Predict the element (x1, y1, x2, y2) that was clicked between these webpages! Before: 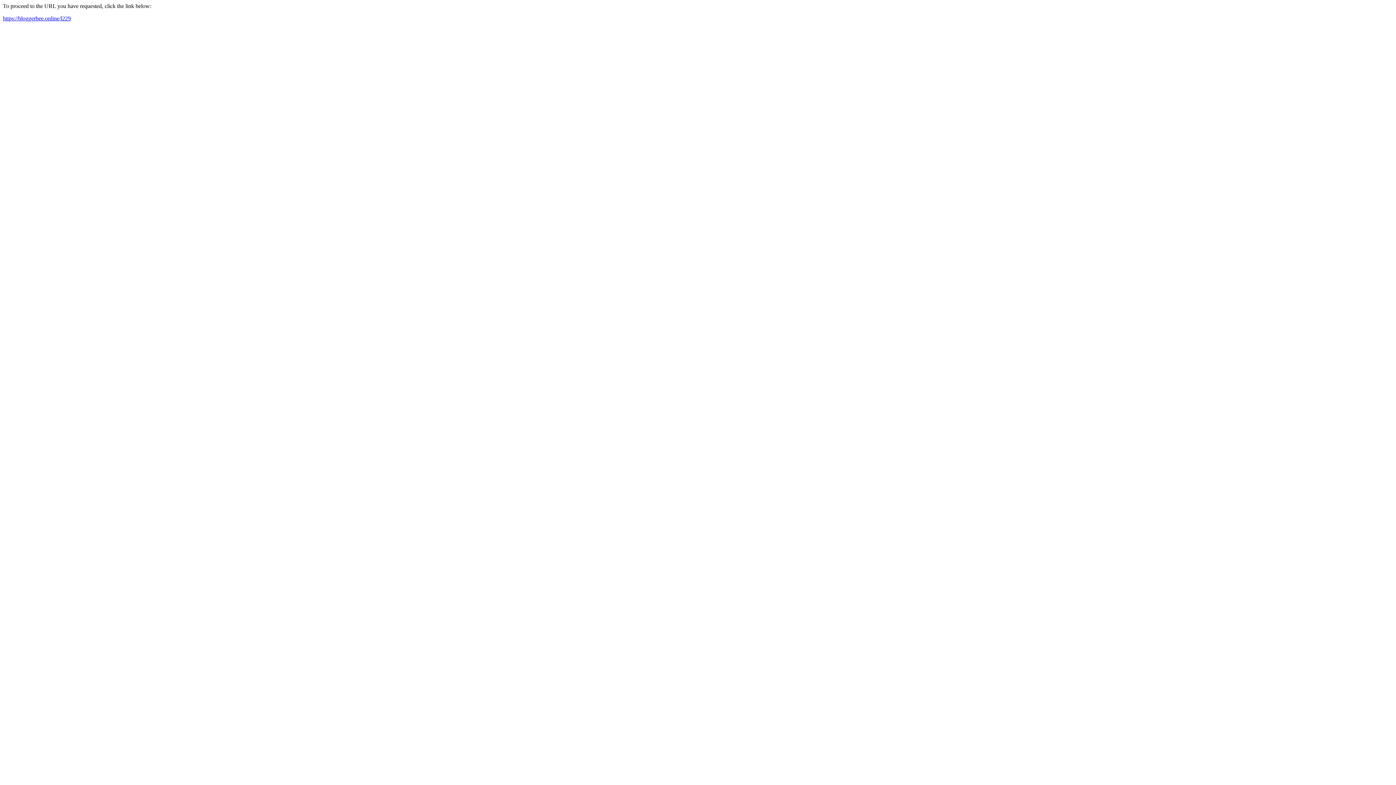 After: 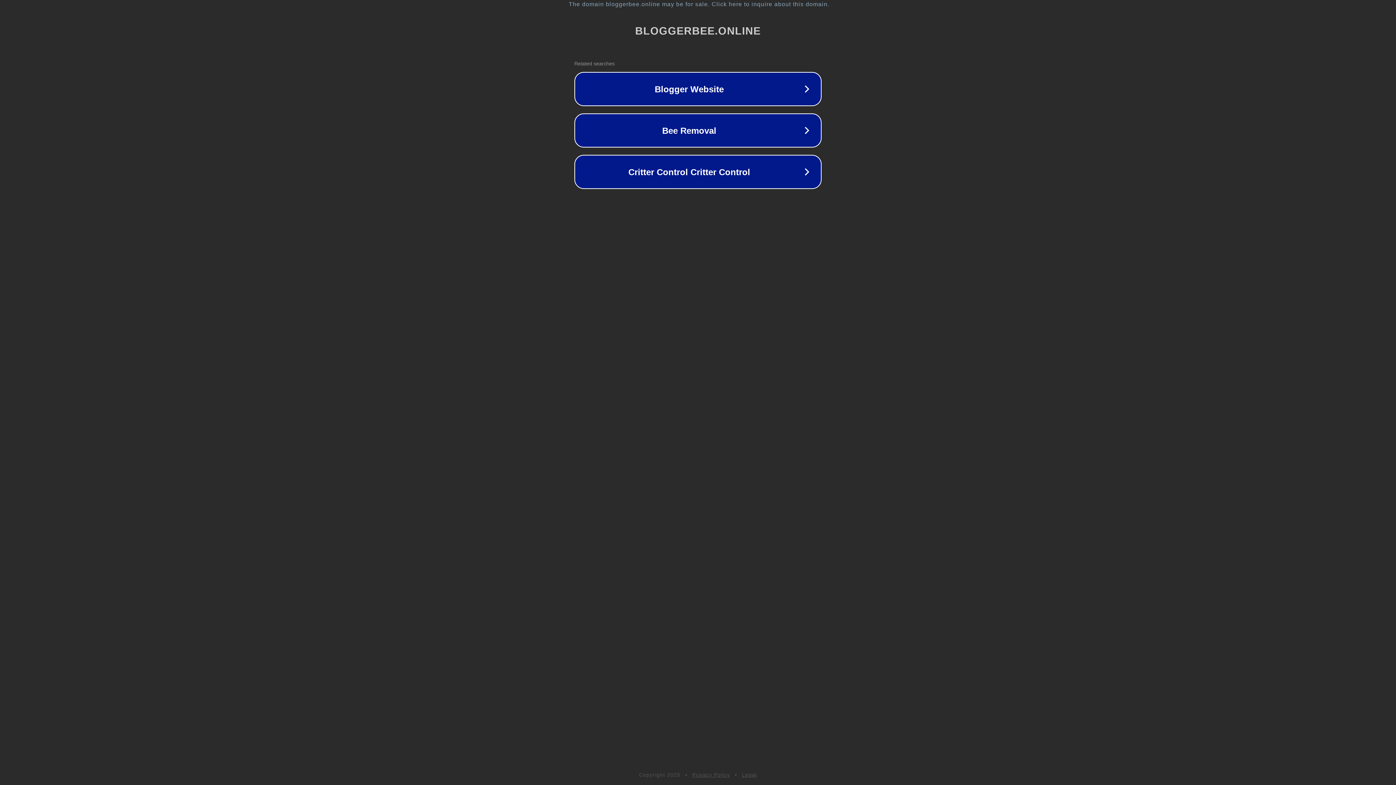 Action: bbox: (2, 15, 70, 21) label: https://bloggerbee.online/l229